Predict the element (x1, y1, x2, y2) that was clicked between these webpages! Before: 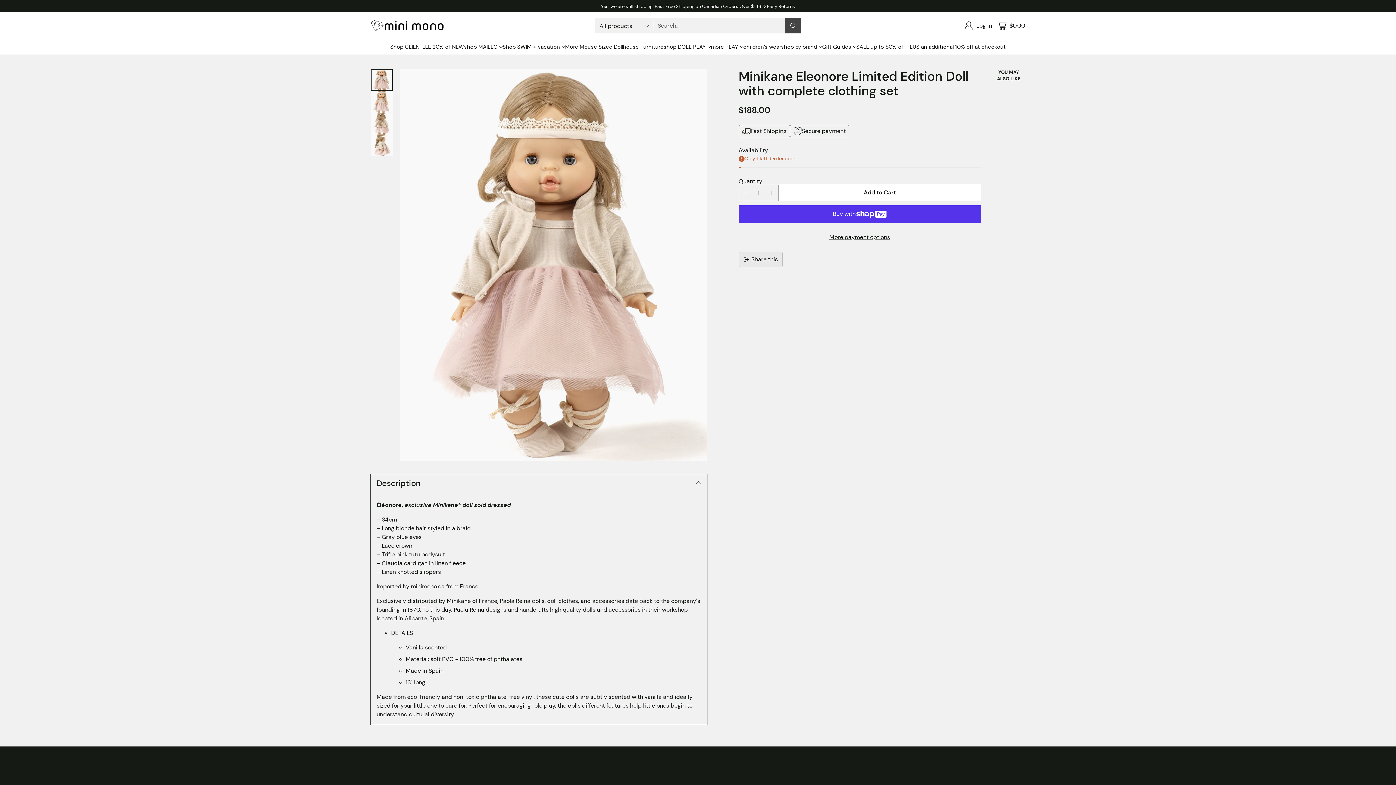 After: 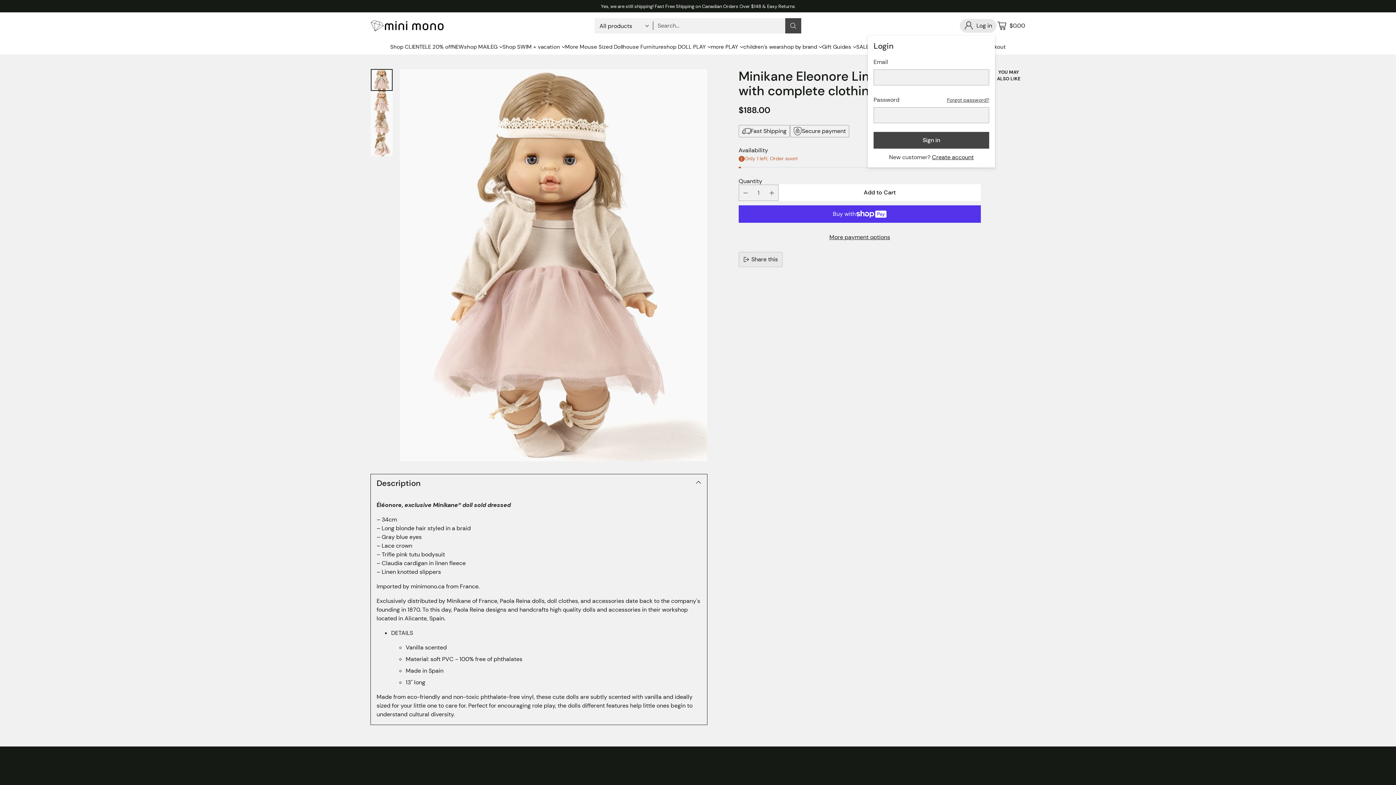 Action: label: Go to the account page bbox: (964, 18, 992, 32)